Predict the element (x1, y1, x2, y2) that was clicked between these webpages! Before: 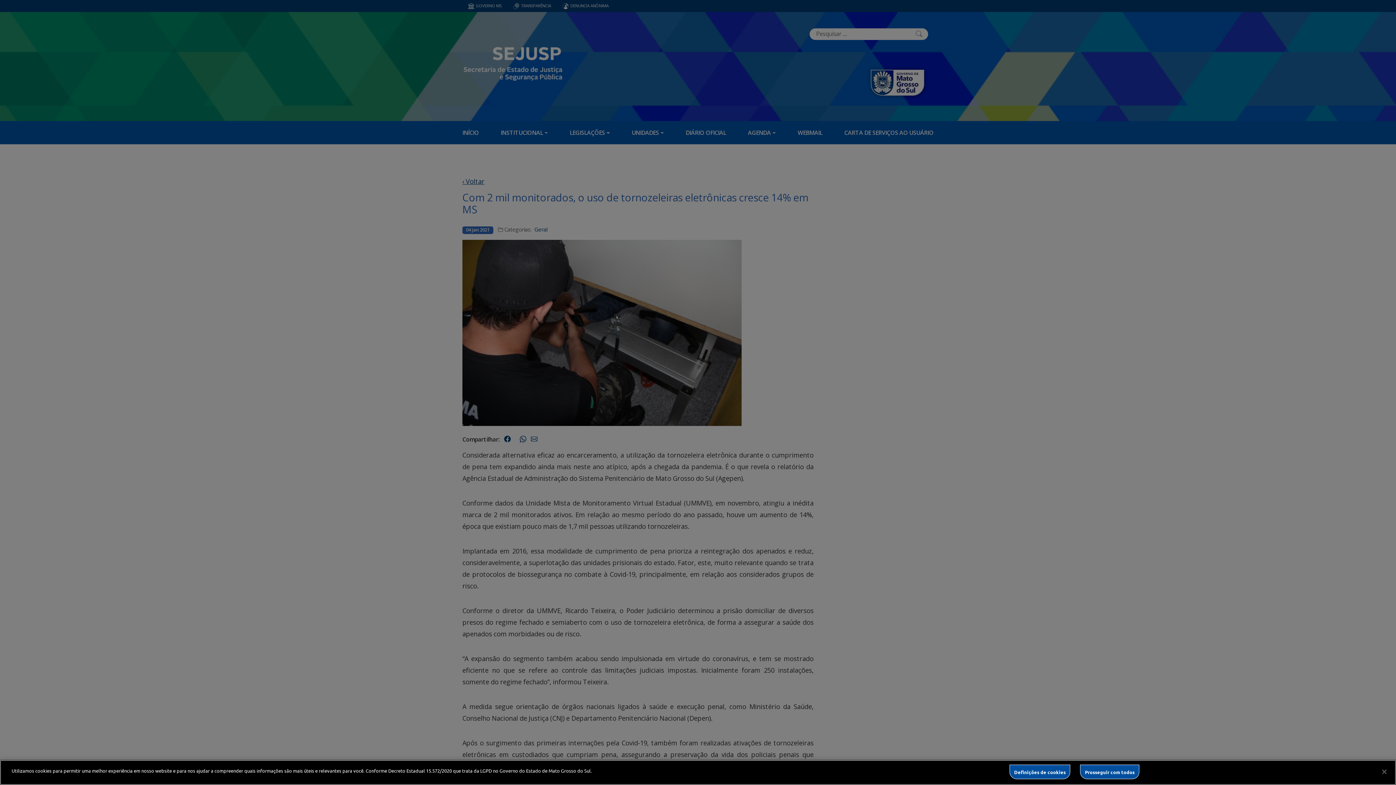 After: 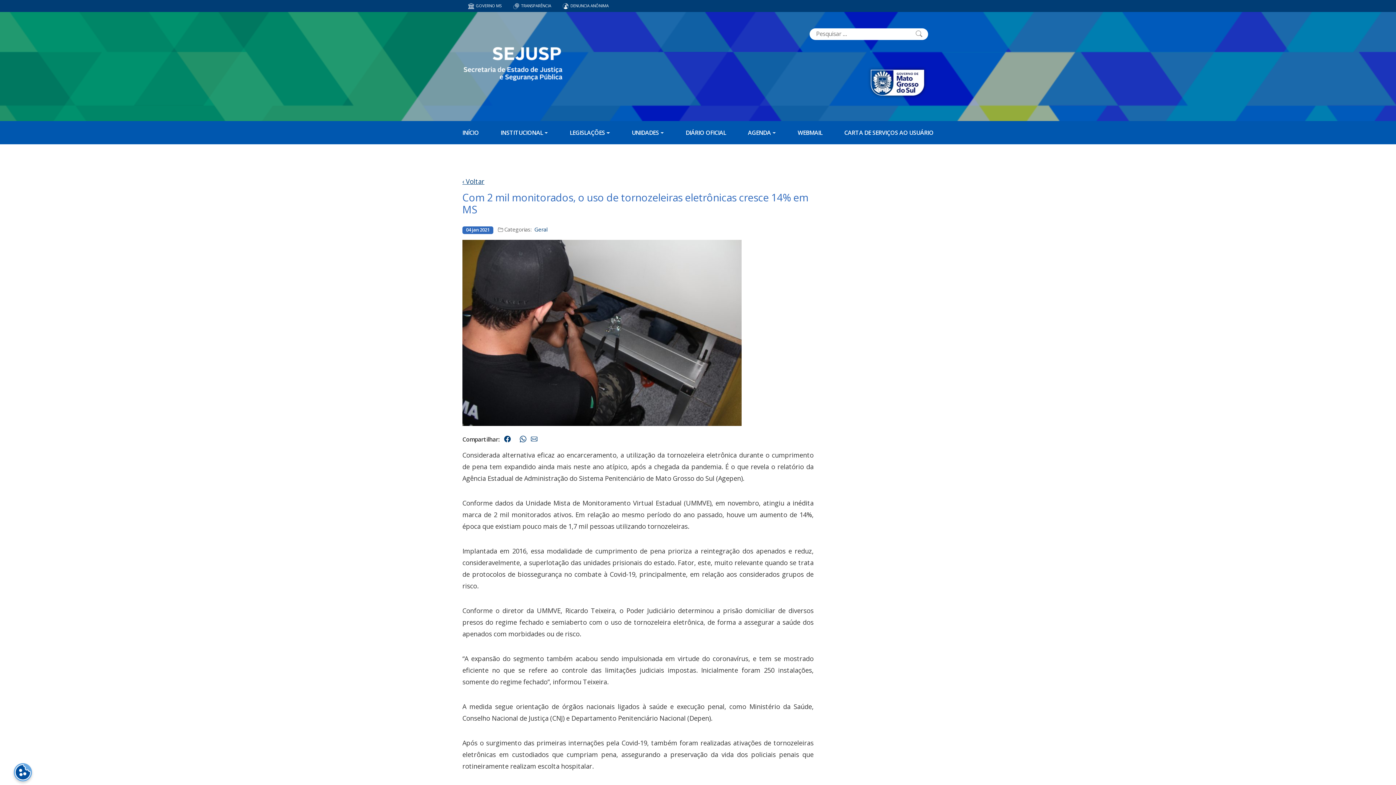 Action: bbox: (1080, 765, 1139, 779) label: Prosseguir com todos